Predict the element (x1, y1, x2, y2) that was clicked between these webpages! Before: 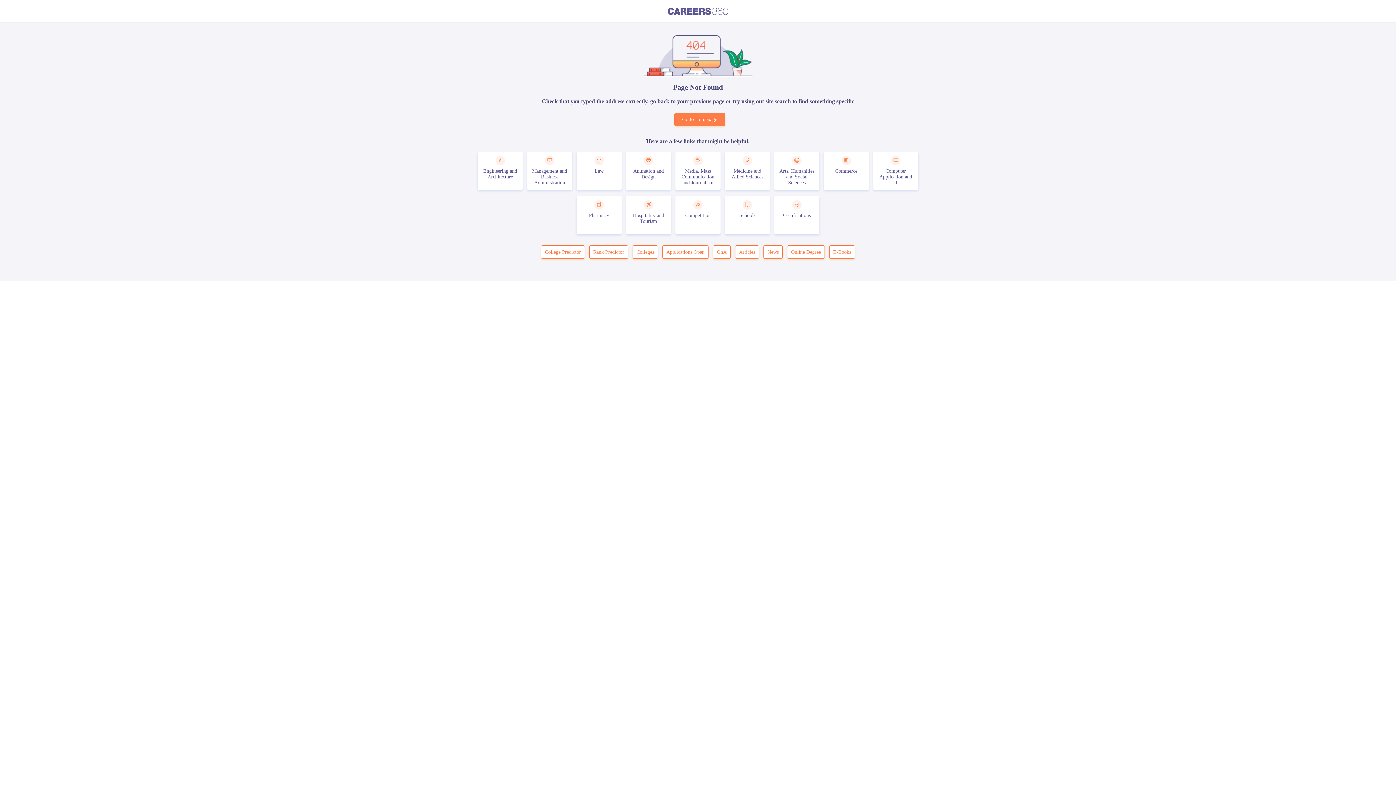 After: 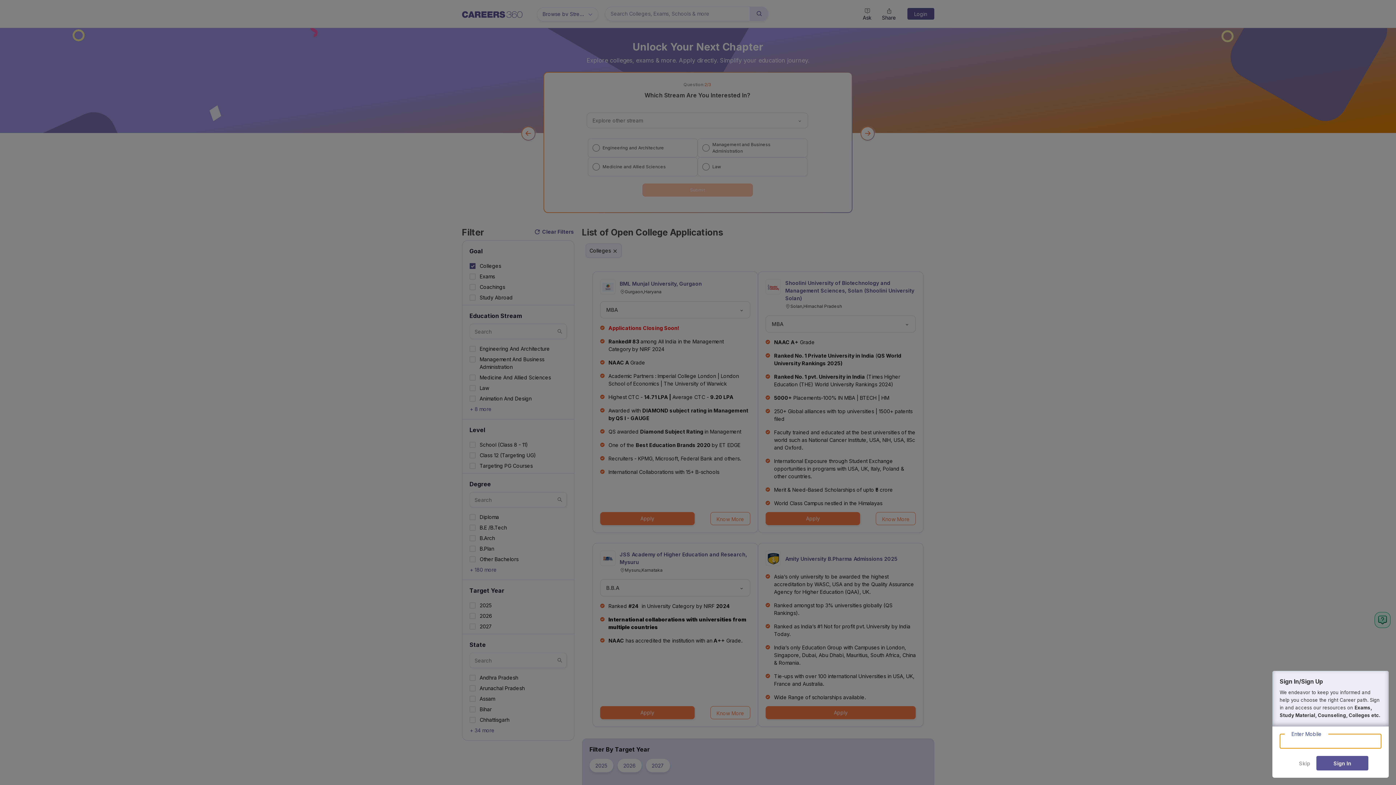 Action: label: Applications Open bbox: (662, 245, 708, 259)